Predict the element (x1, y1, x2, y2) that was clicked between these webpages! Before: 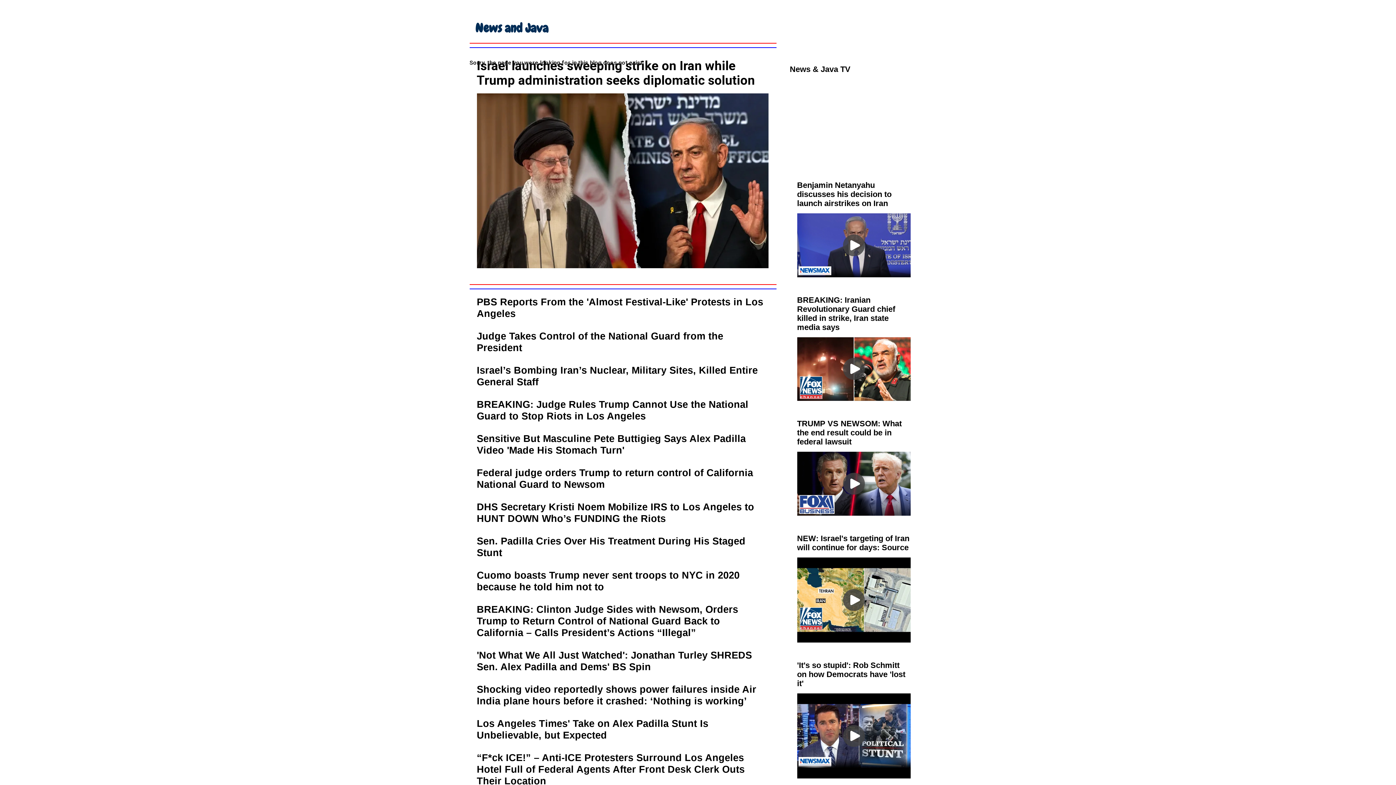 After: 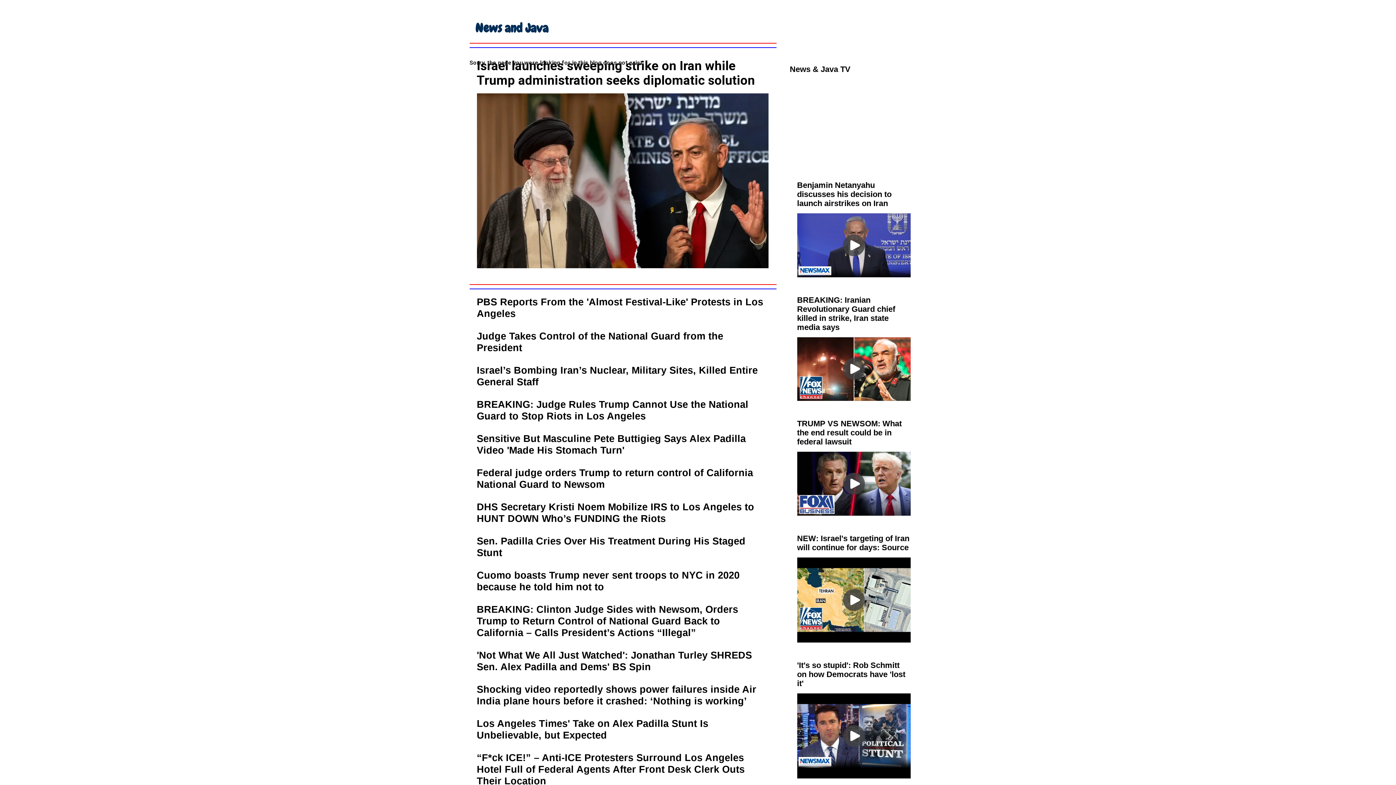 Action: label: DHS Secretary Kristi Noem Mobilize IRS to Los Angeles to HUNT DOWN Who’s FUNDING the Riots bbox: (476, 501, 754, 524)